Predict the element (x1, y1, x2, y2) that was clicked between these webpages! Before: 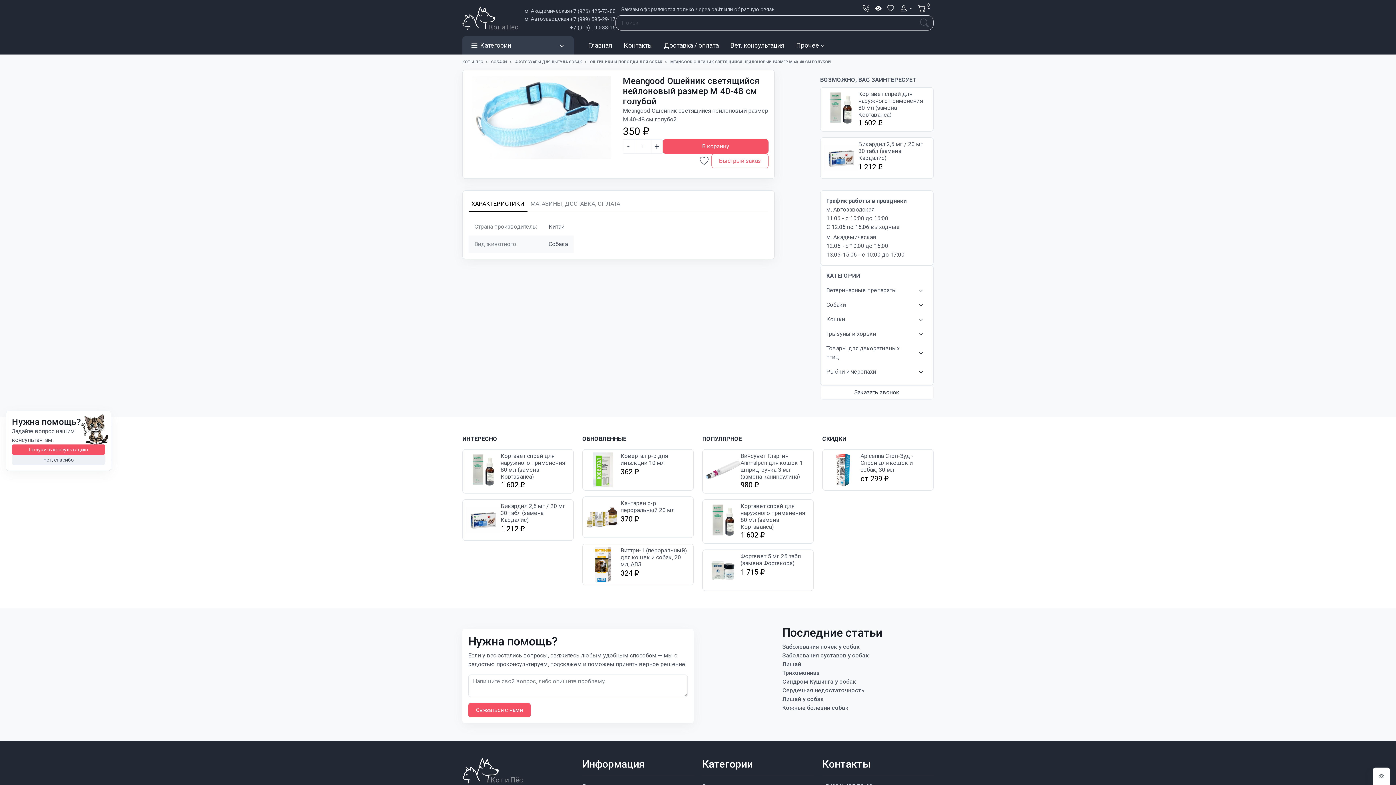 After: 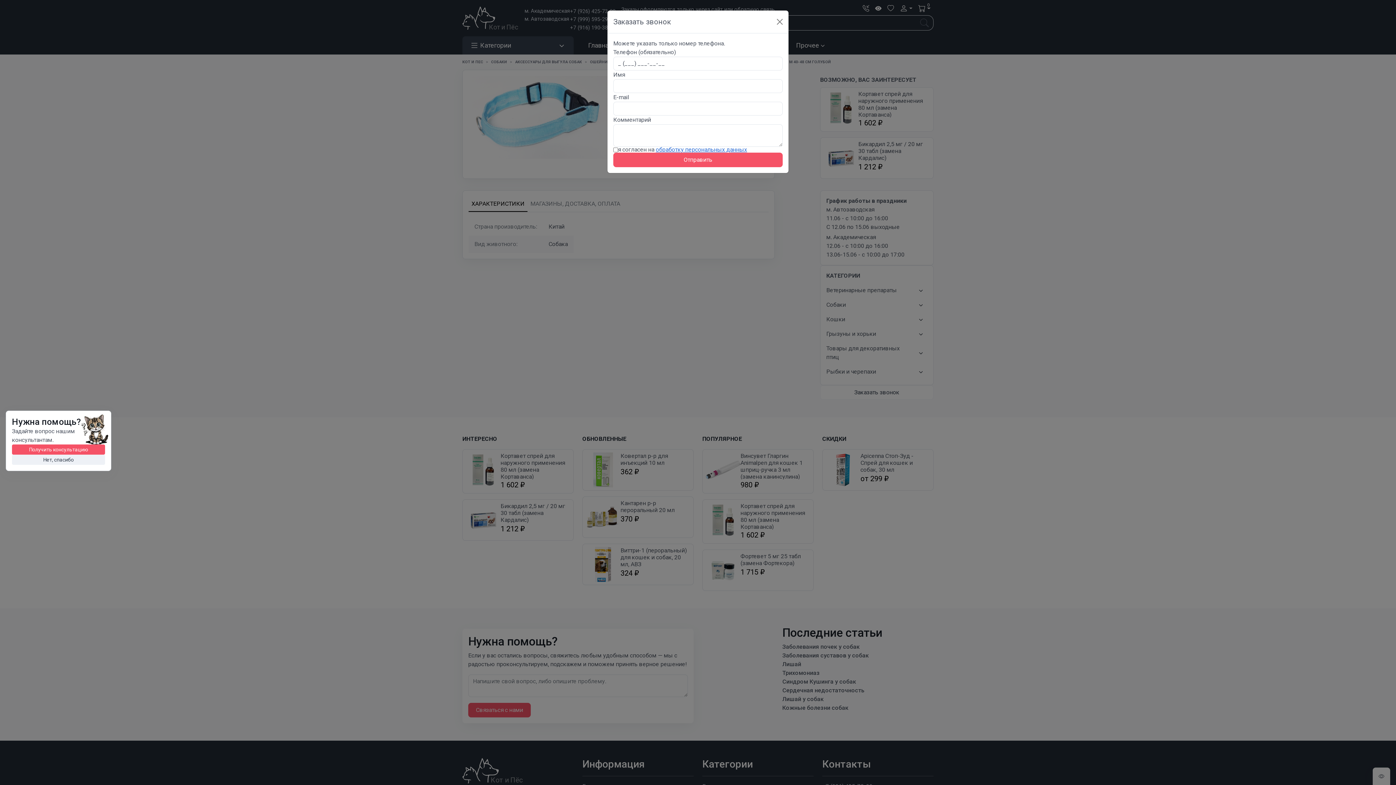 Action: bbox: (859, 2, 872, 14)